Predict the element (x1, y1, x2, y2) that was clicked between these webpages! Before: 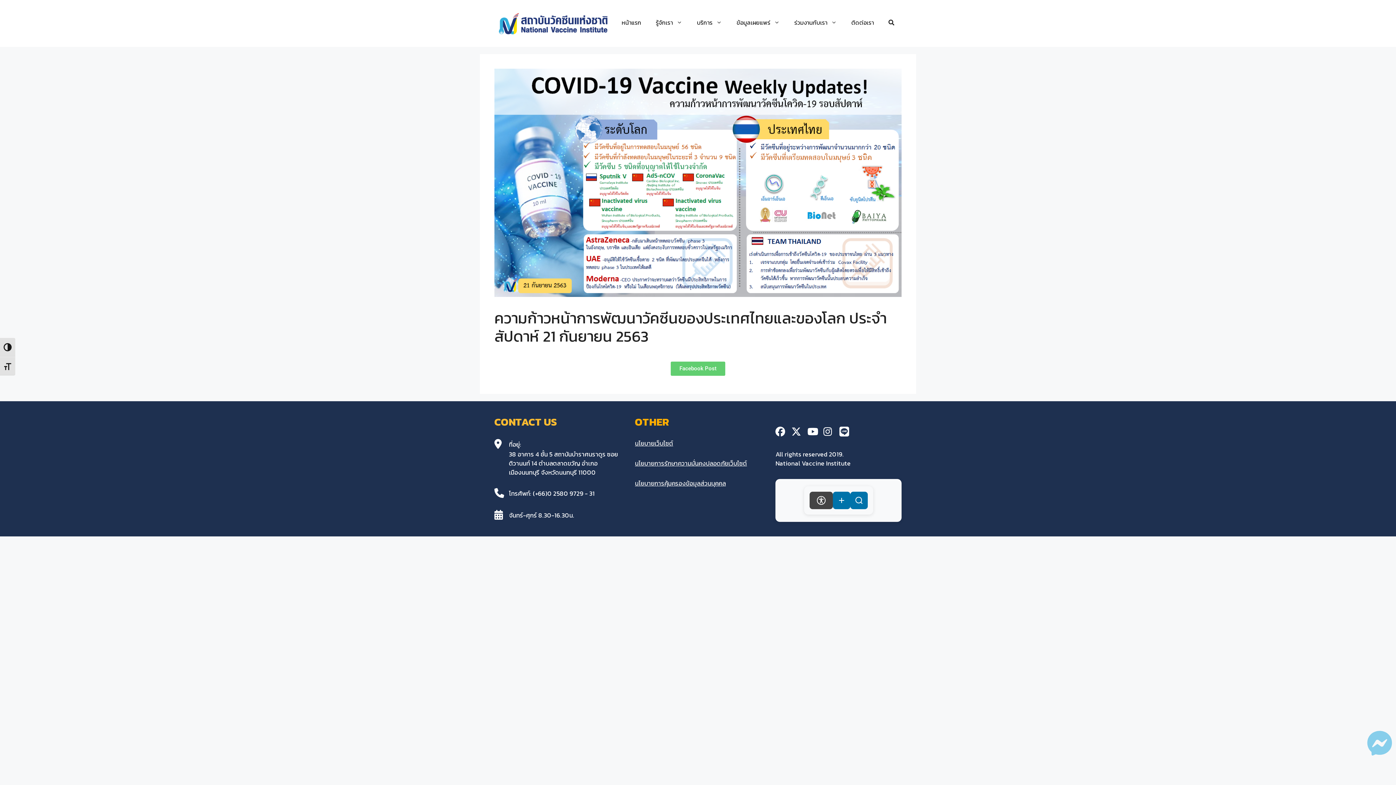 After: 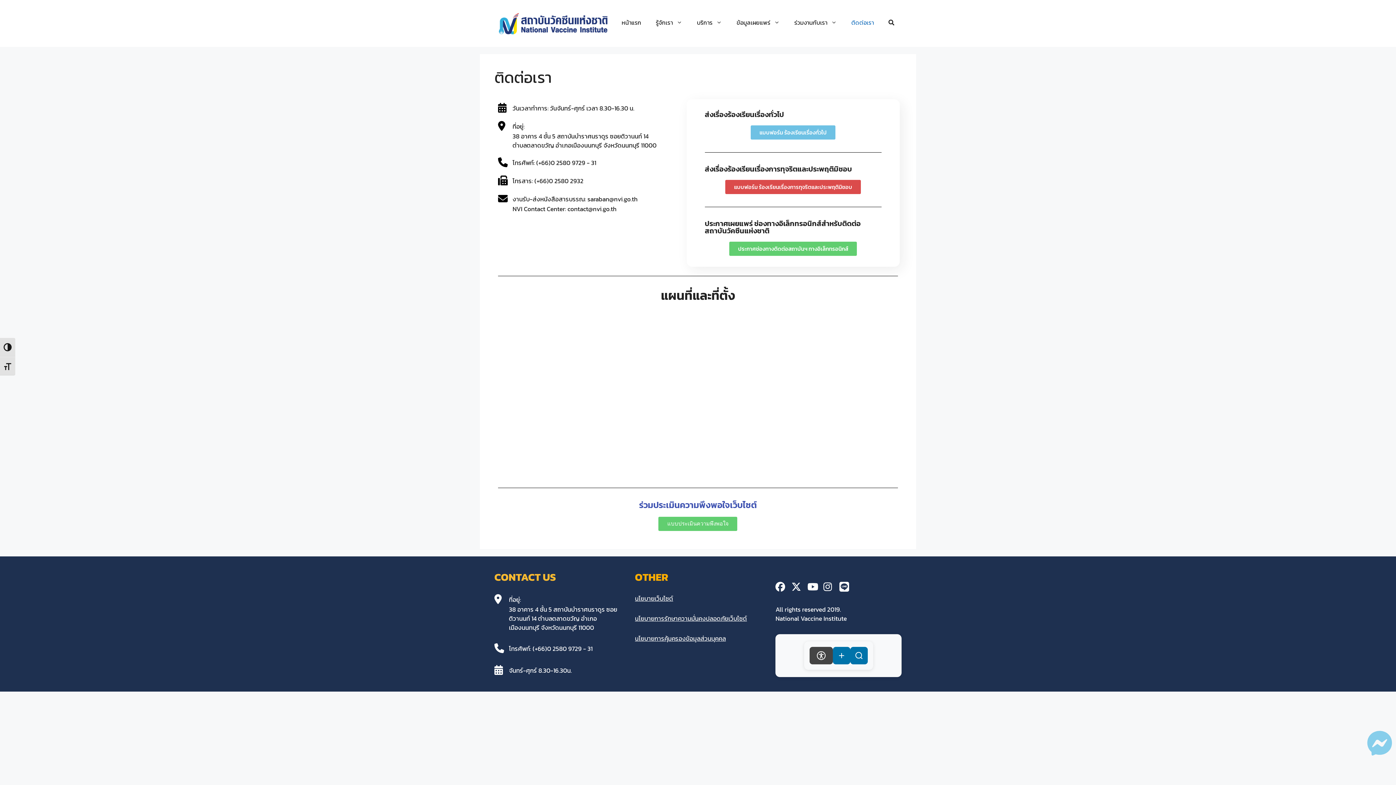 Action: bbox: (844, 7, 881, 39) label: ติดต่อเรา